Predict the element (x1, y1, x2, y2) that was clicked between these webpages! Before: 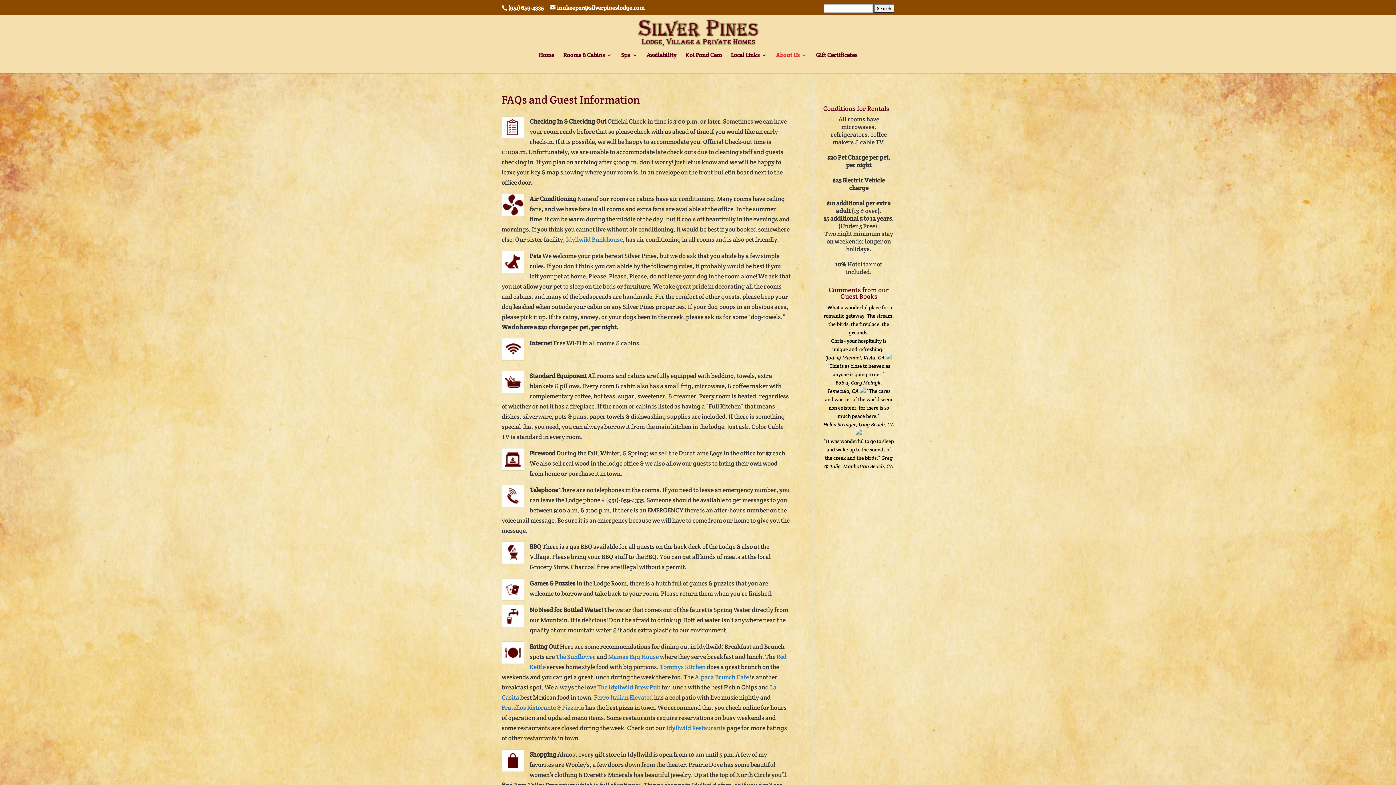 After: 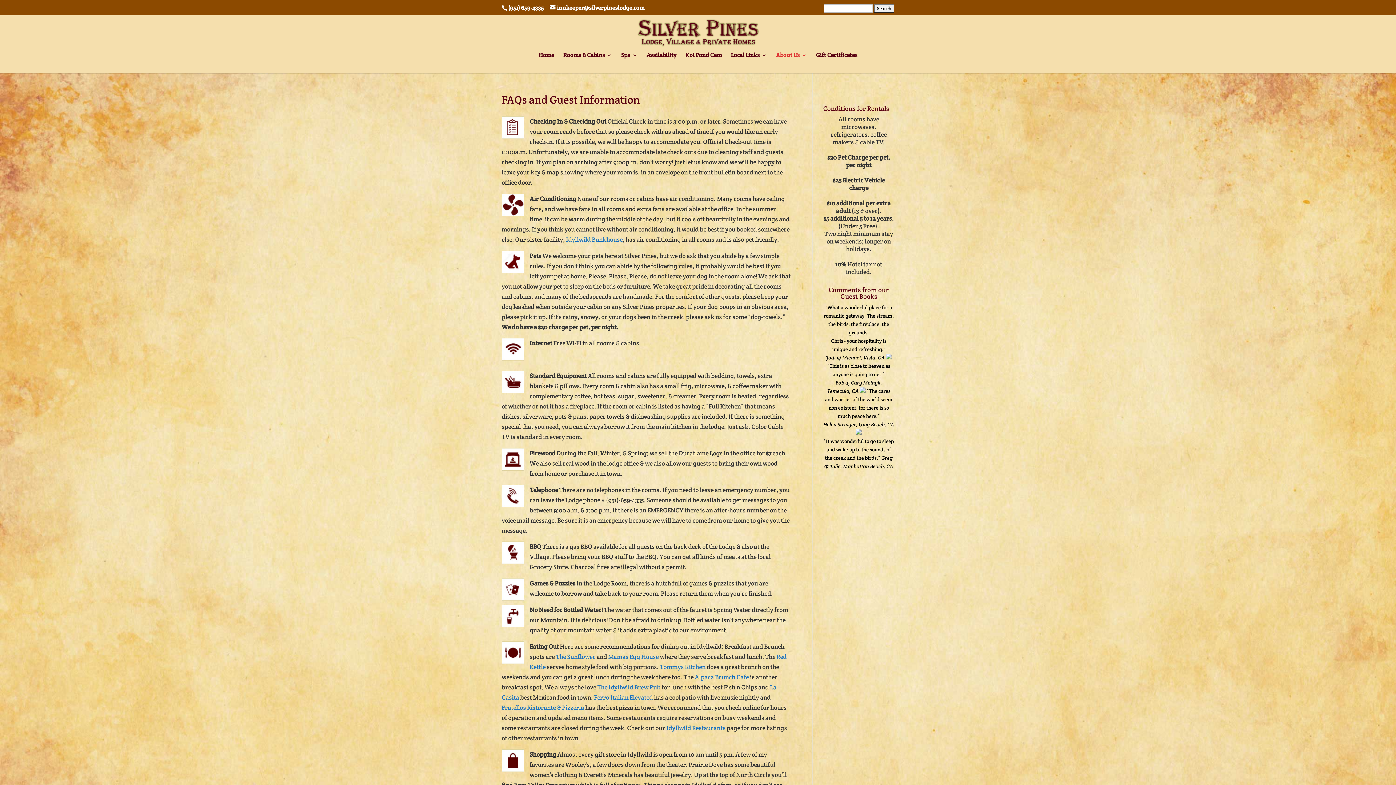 Action: bbox: (694, 673, 749, 681) label: Alpaca Brunch Cafe